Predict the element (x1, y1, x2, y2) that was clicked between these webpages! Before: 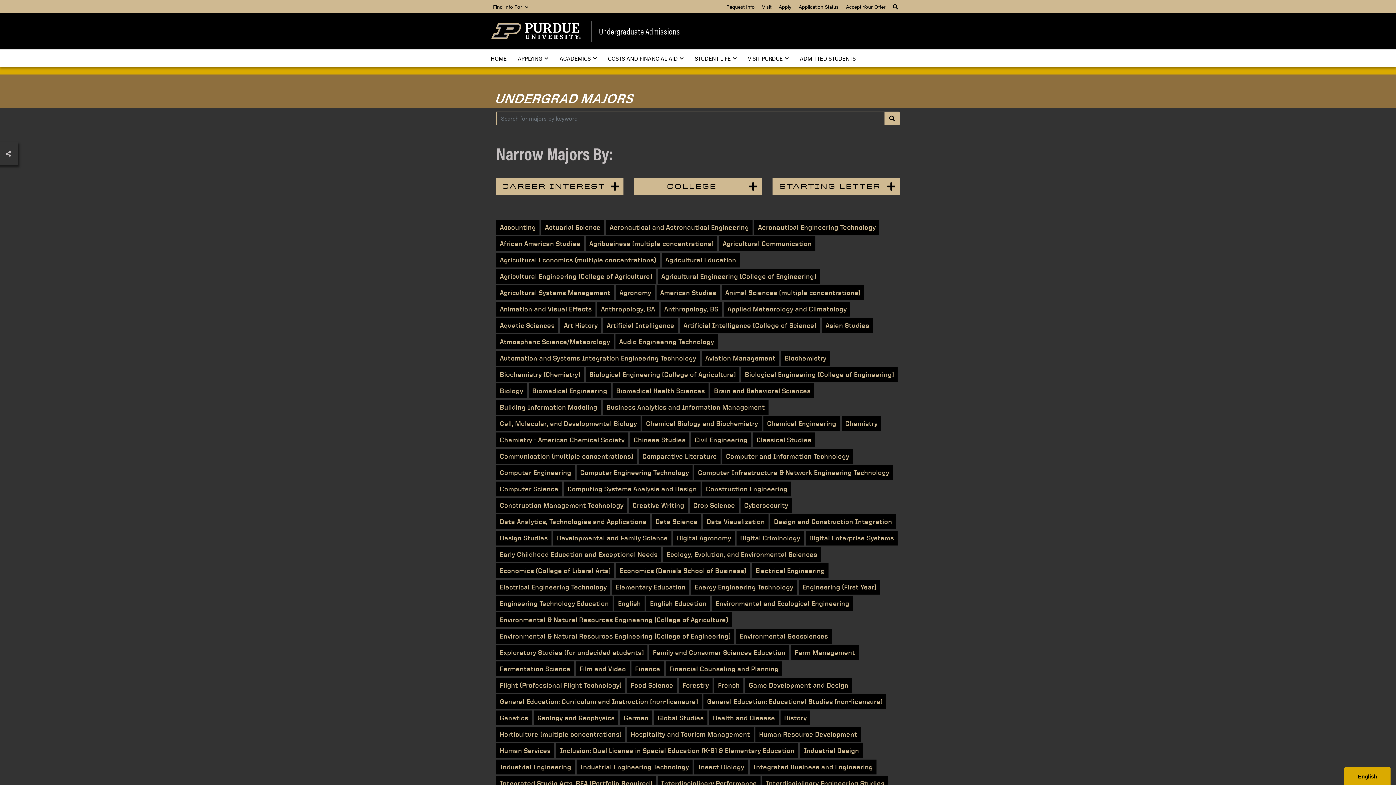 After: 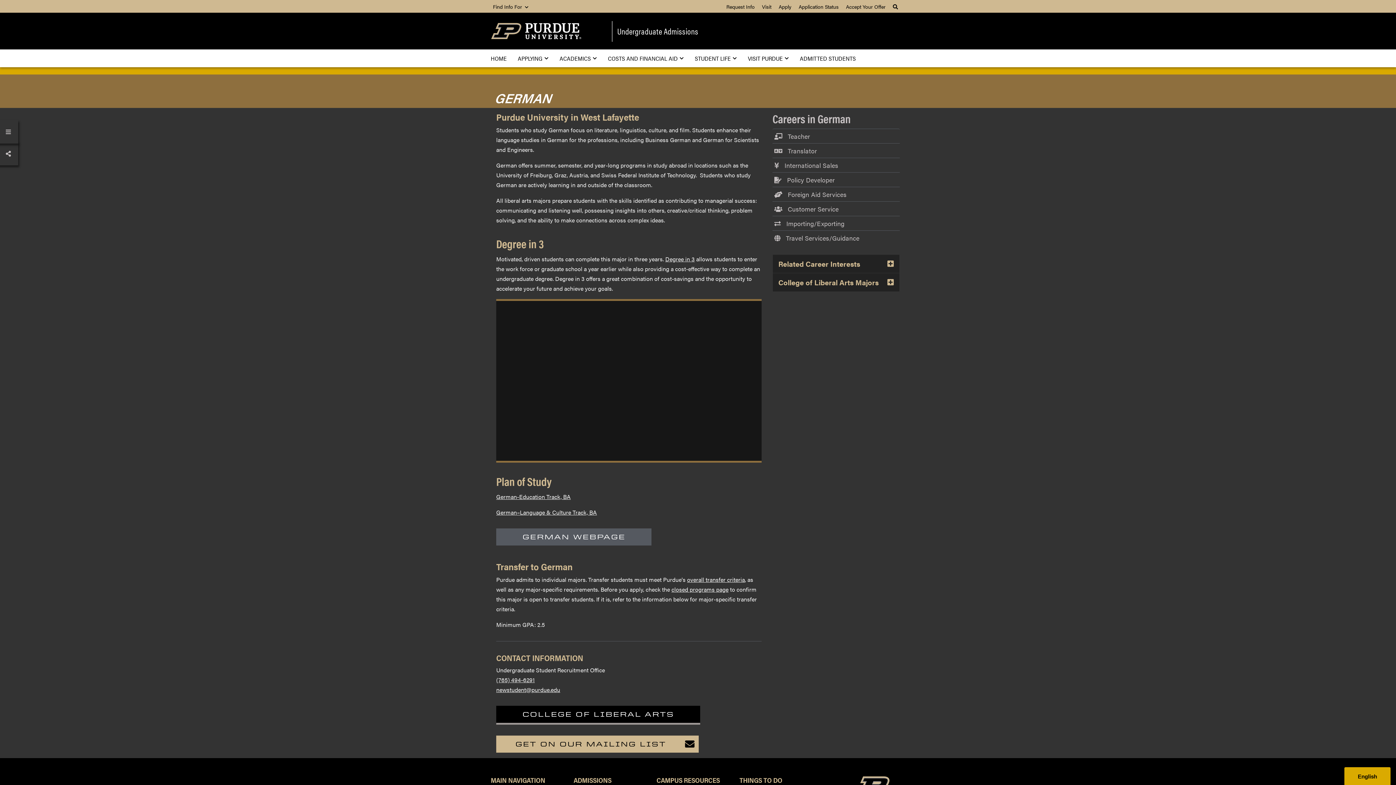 Action: bbox: (620, 710, 652, 725) label: German